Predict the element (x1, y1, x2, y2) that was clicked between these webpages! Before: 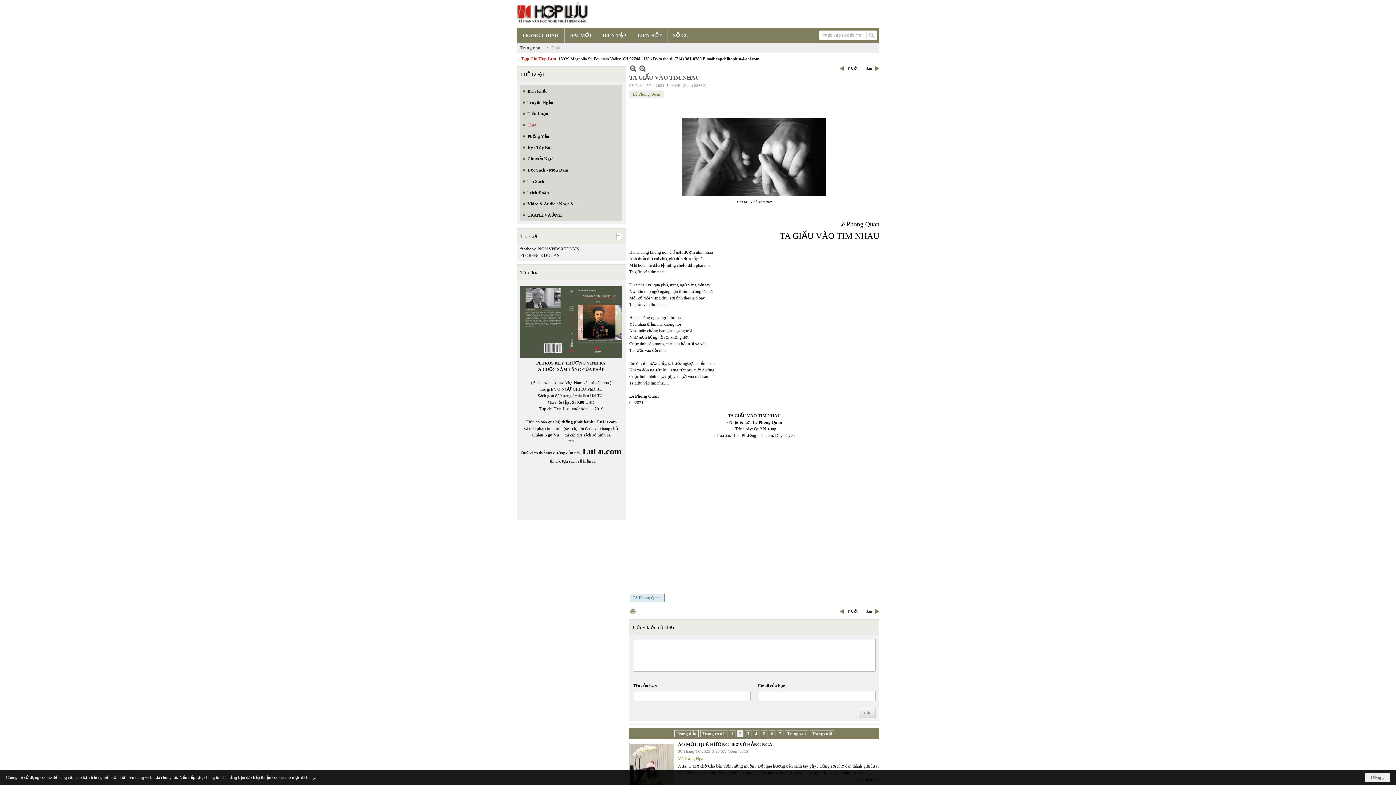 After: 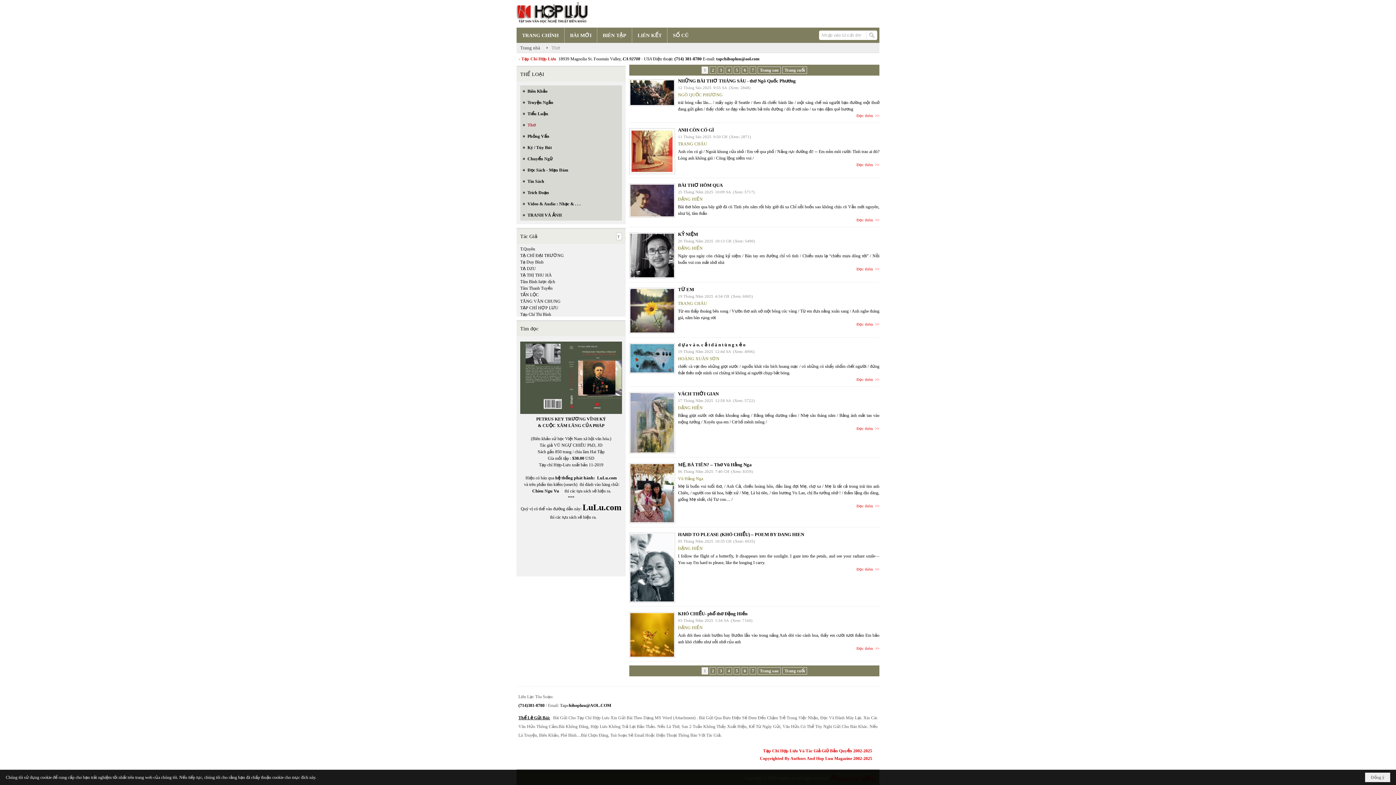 Action: label: Thơ bbox: (551, 45, 560, 50)